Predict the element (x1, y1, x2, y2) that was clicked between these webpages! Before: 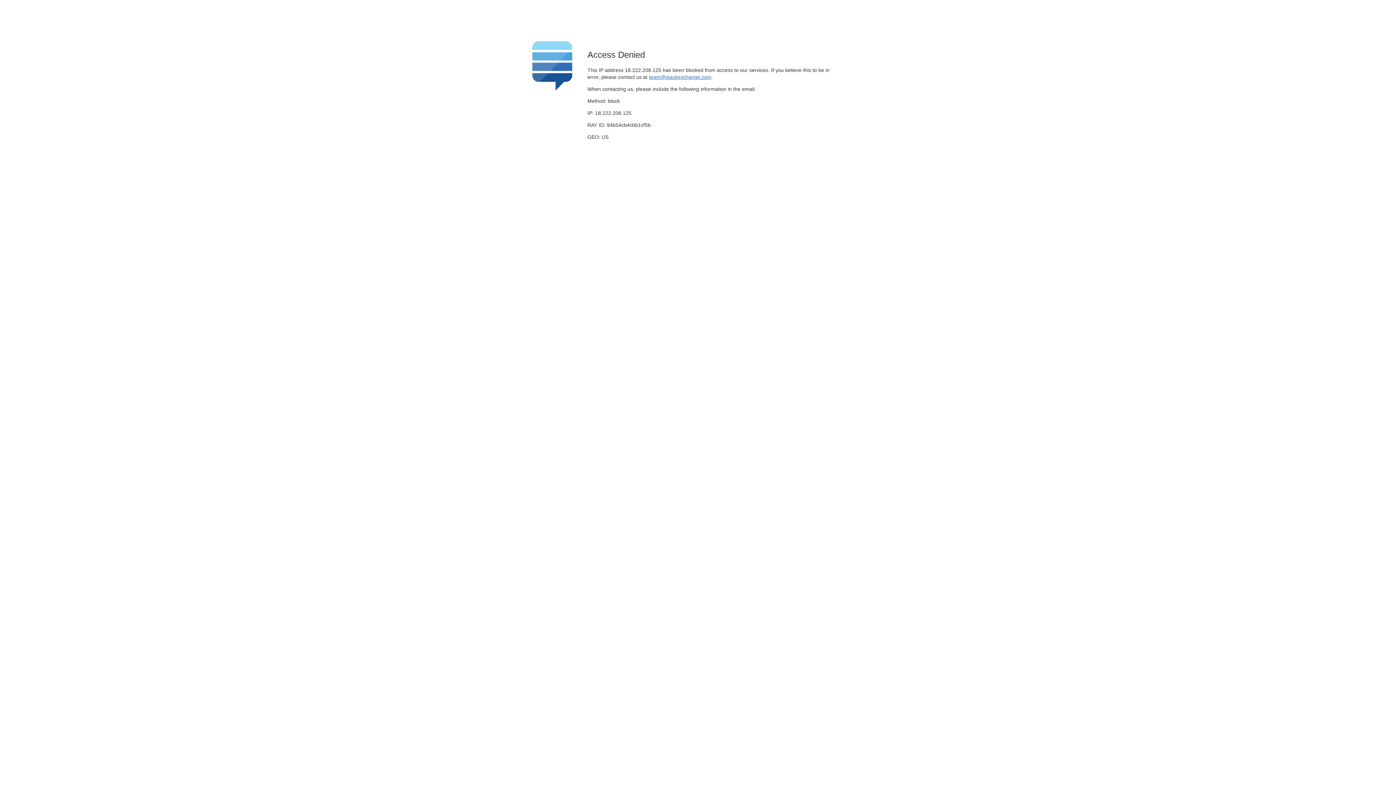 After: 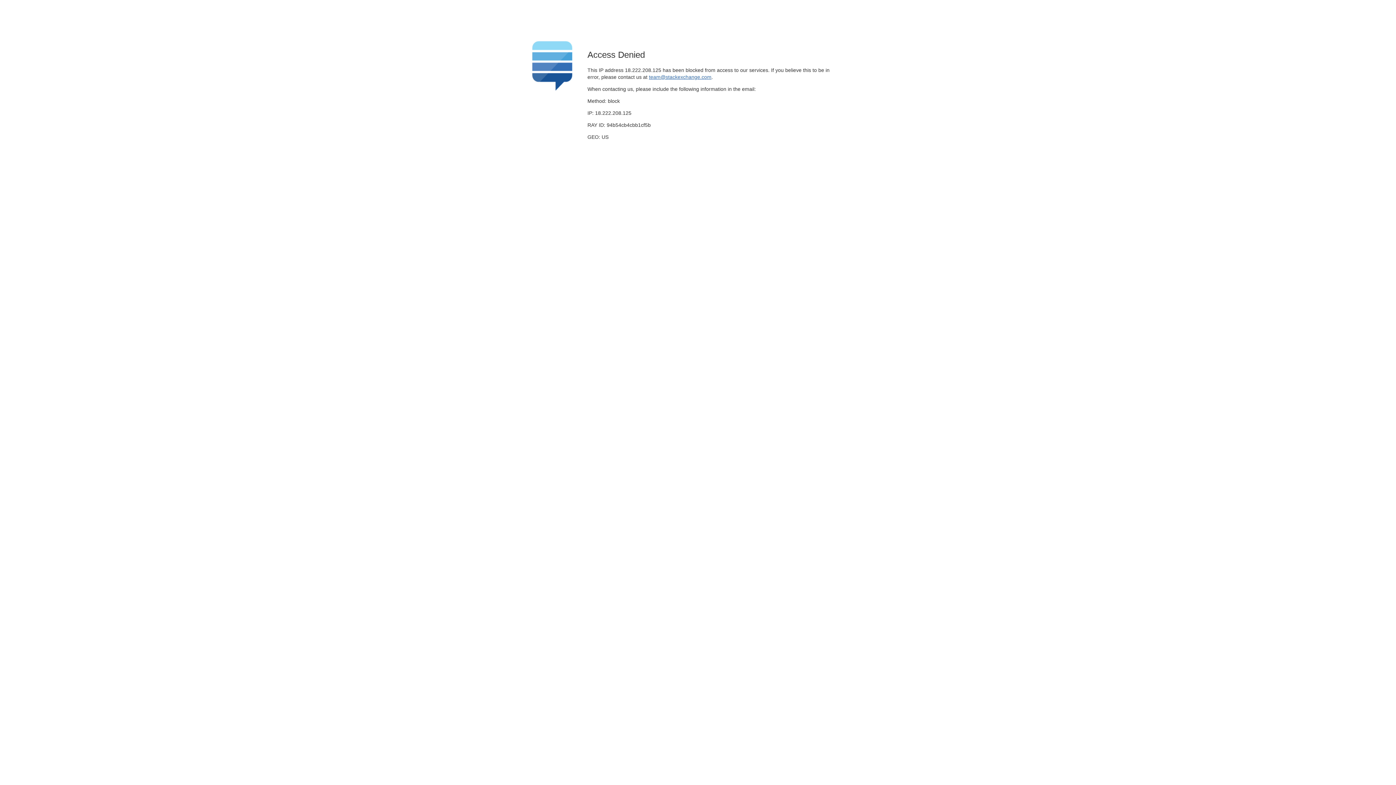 Action: bbox: (649, 74, 711, 79) label: team@stackexchange.com